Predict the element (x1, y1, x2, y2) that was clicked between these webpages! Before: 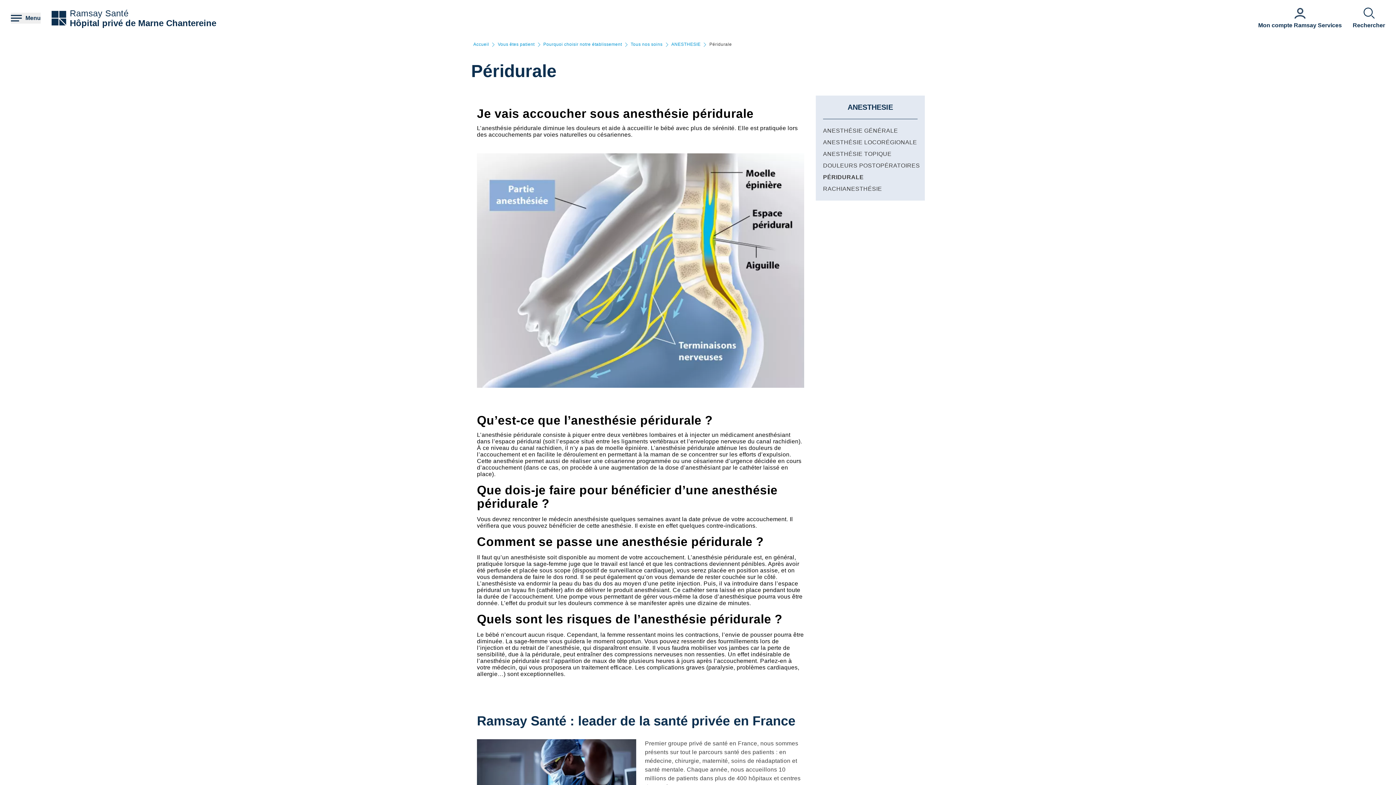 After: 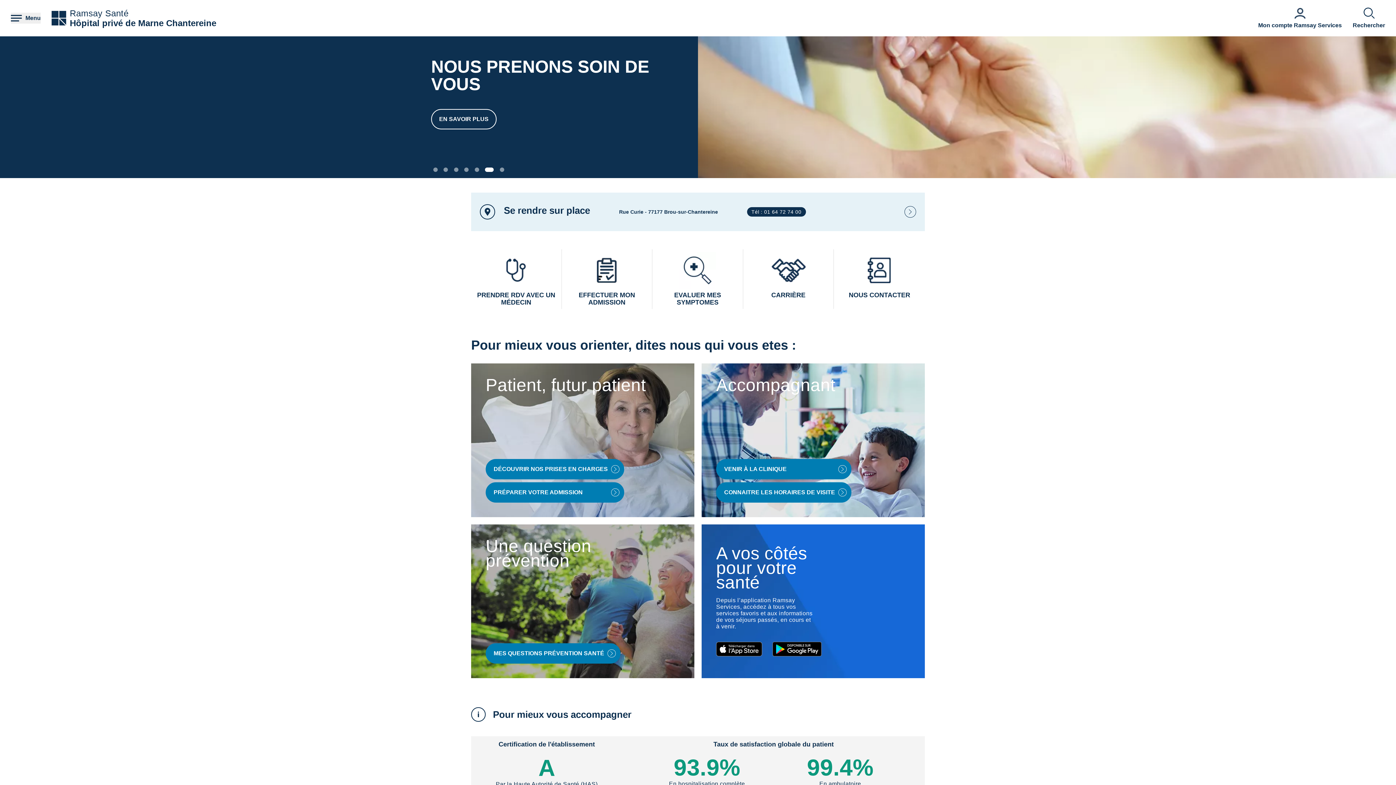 Action: bbox: (473, 42, 489, 46) label: Accueil